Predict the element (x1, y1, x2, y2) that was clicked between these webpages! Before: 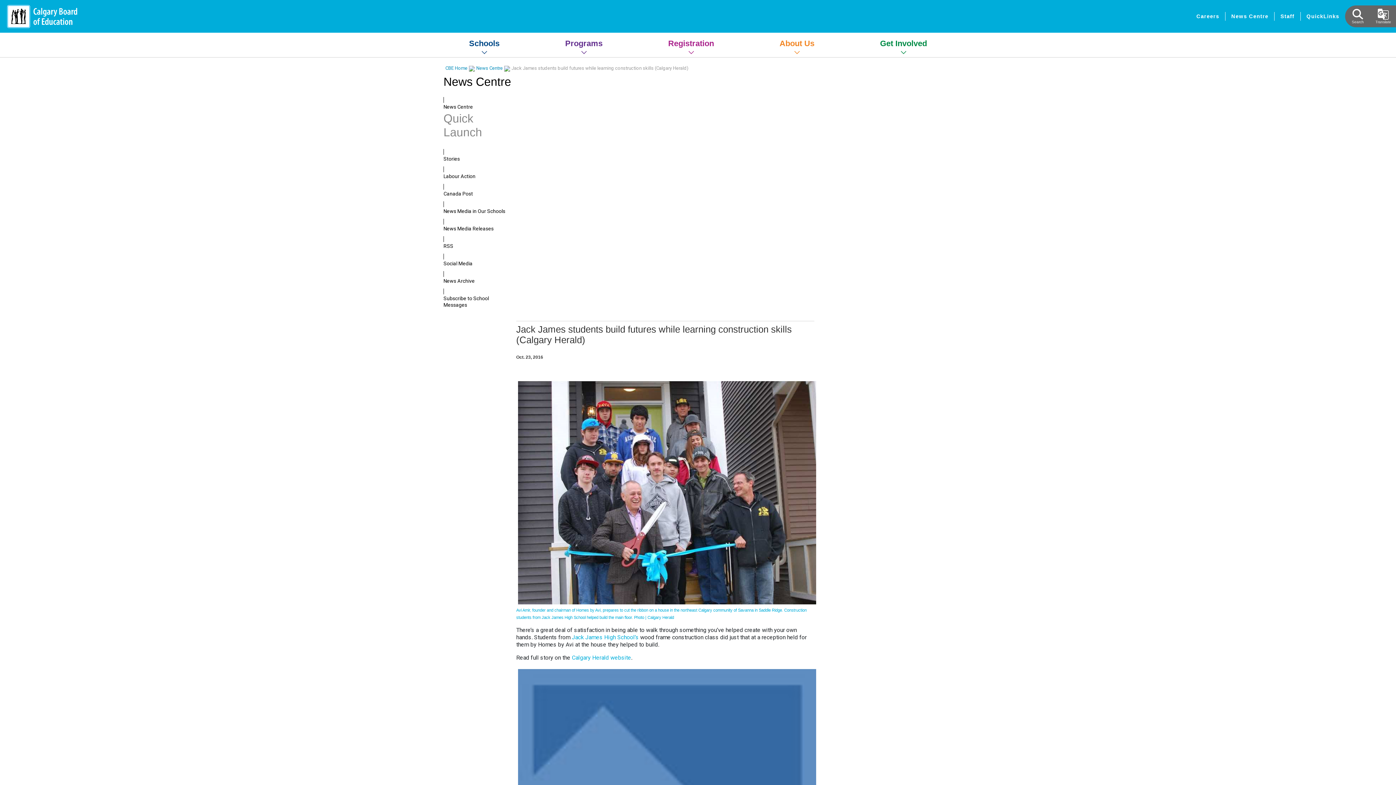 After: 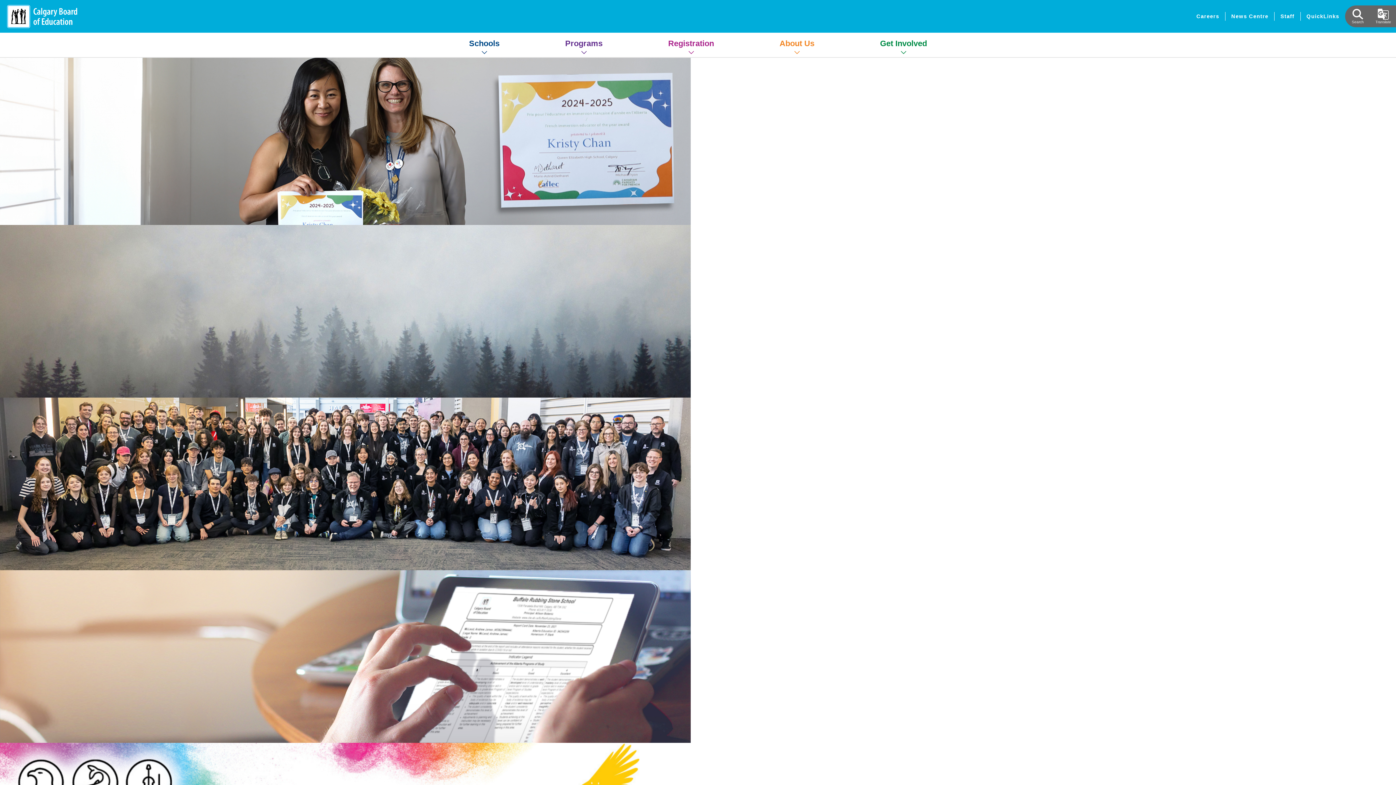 Action: bbox: (445, 65, 467, 70) label: CBE Home